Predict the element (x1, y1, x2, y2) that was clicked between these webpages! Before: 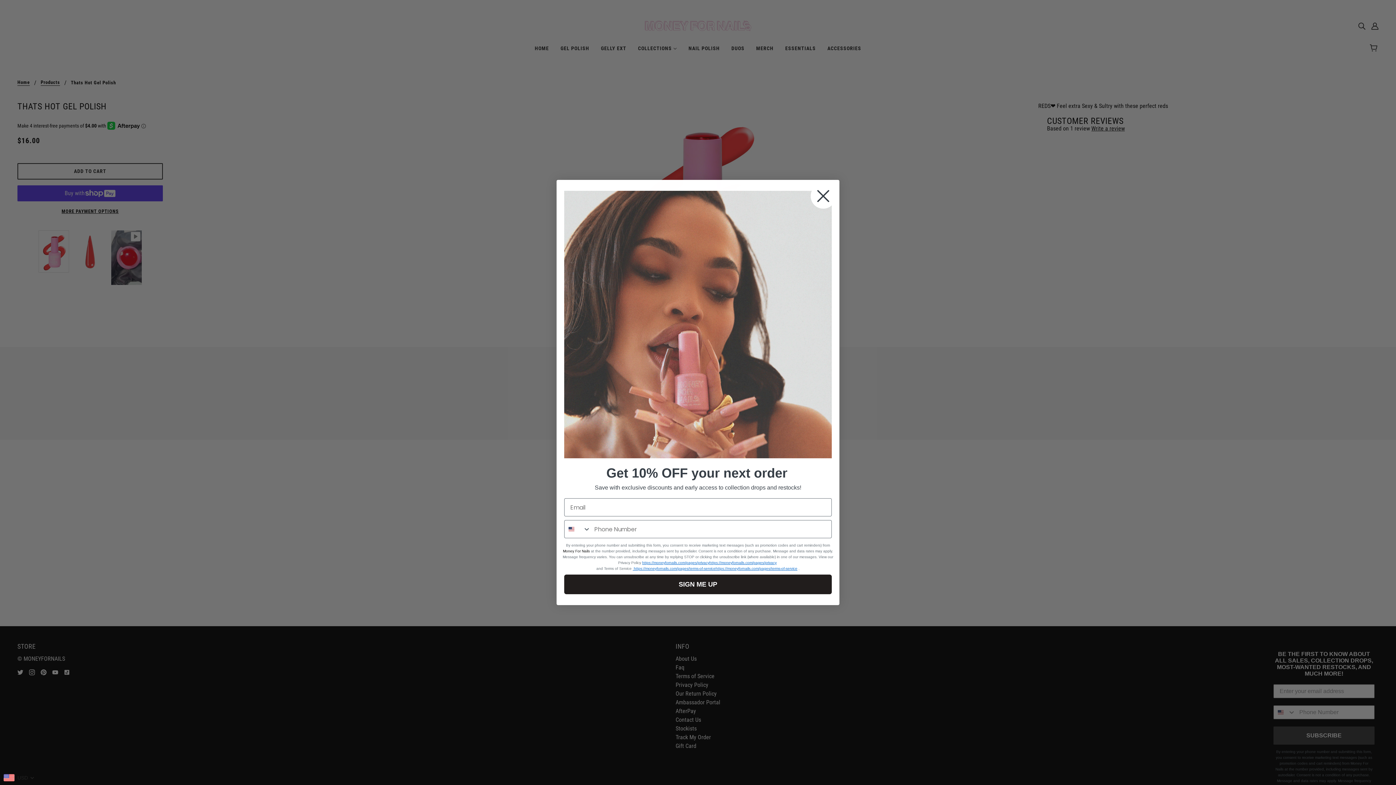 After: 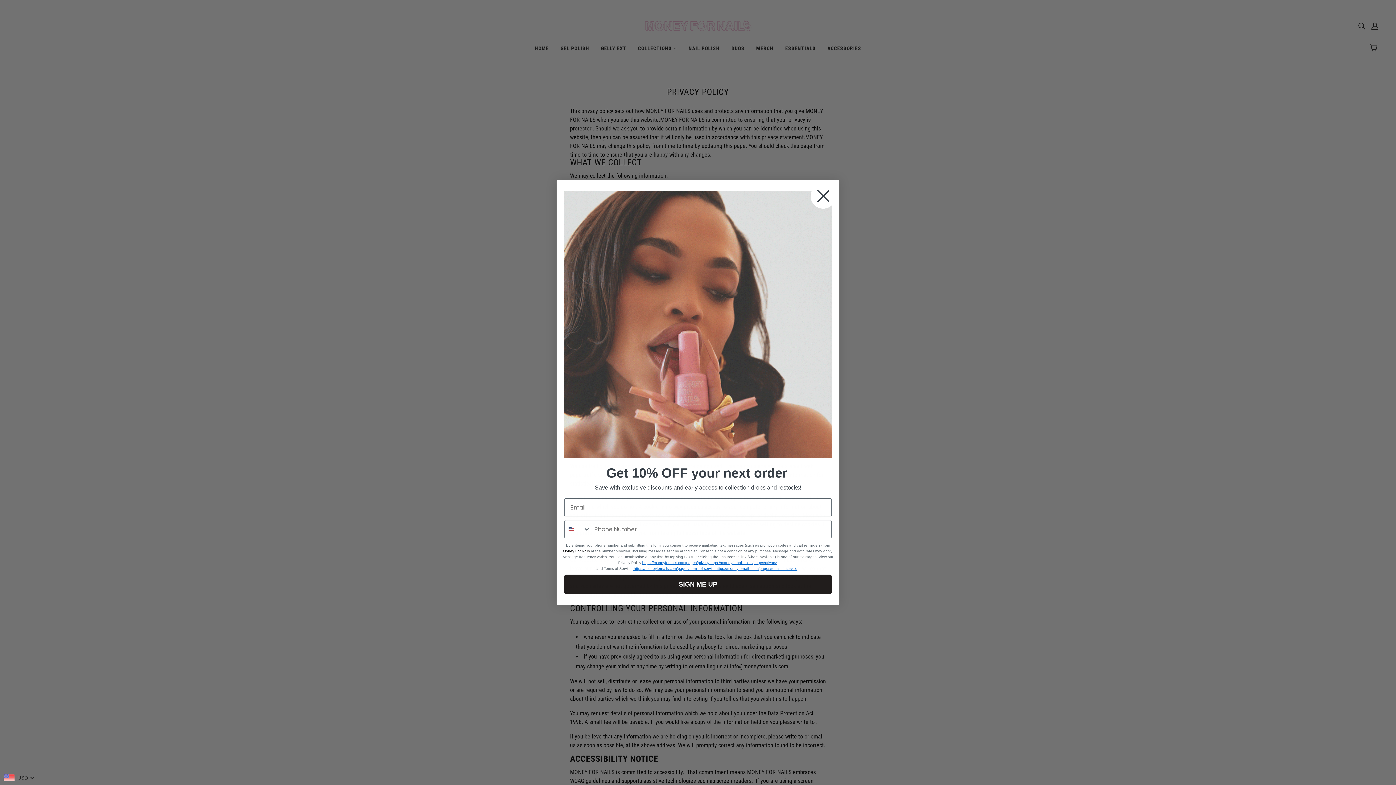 Action: label: https://moneyfornails.com/pages/privacyhttps://moneyfornails.com/pages/privacy bbox: (642, 561, 776, 565)